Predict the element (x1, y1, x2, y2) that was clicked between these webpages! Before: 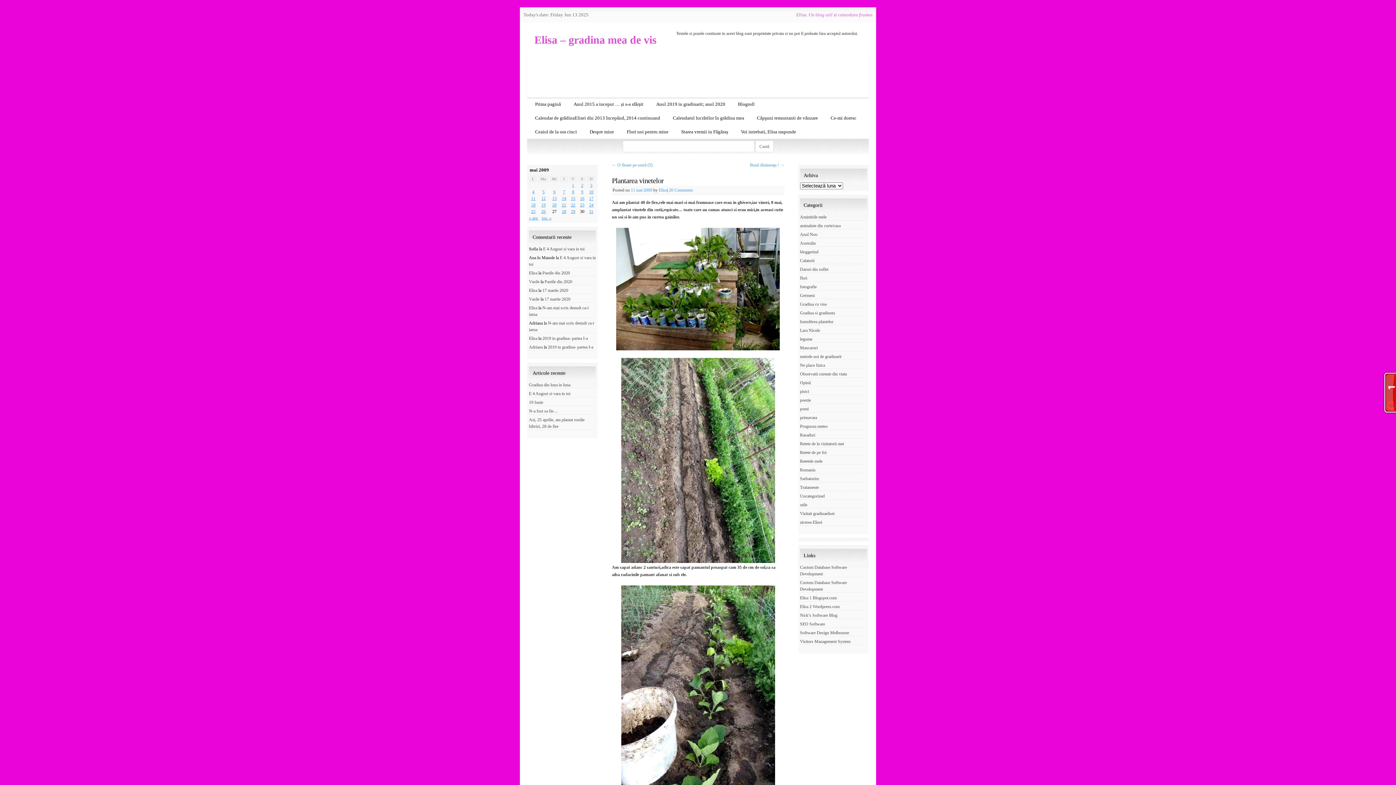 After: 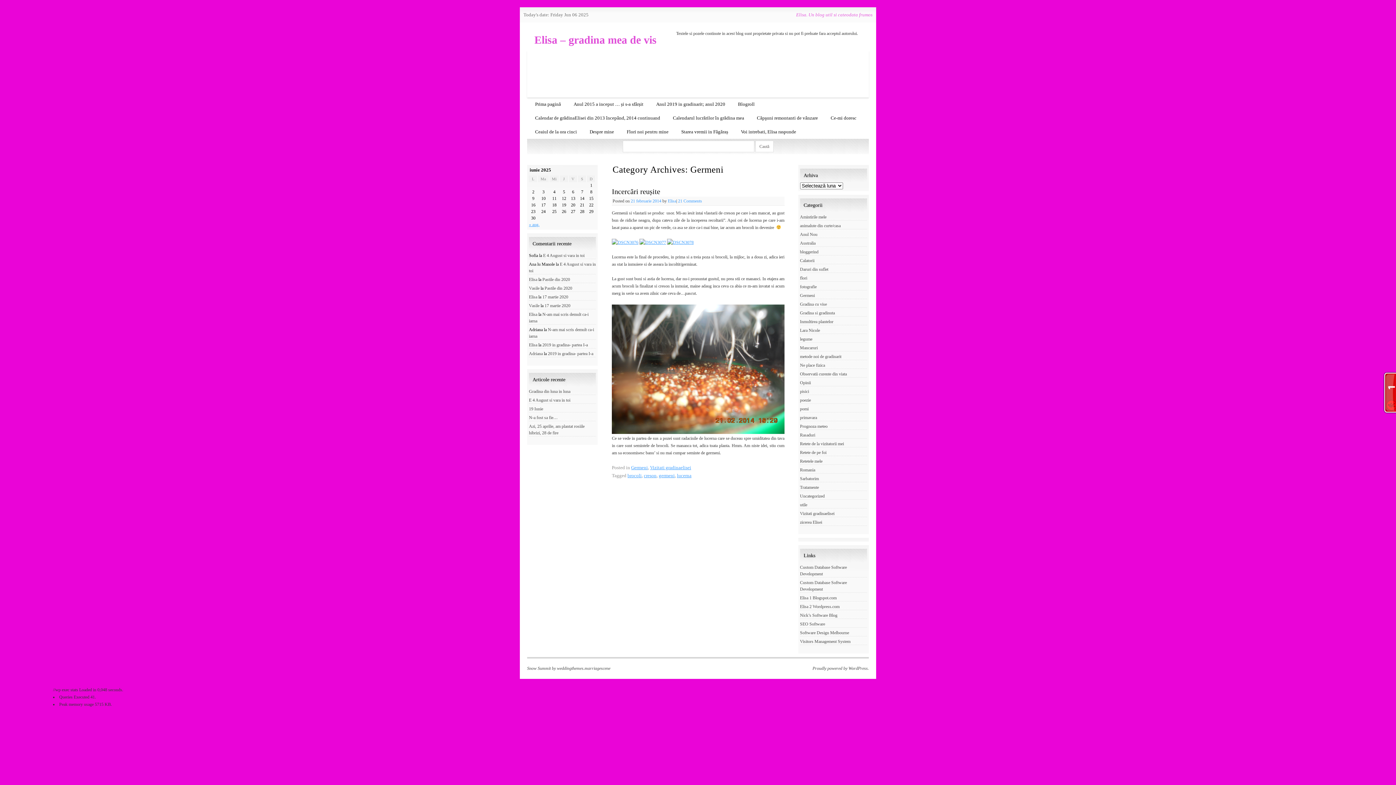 Action: bbox: (800, 293, 815, 298) label: Germeni